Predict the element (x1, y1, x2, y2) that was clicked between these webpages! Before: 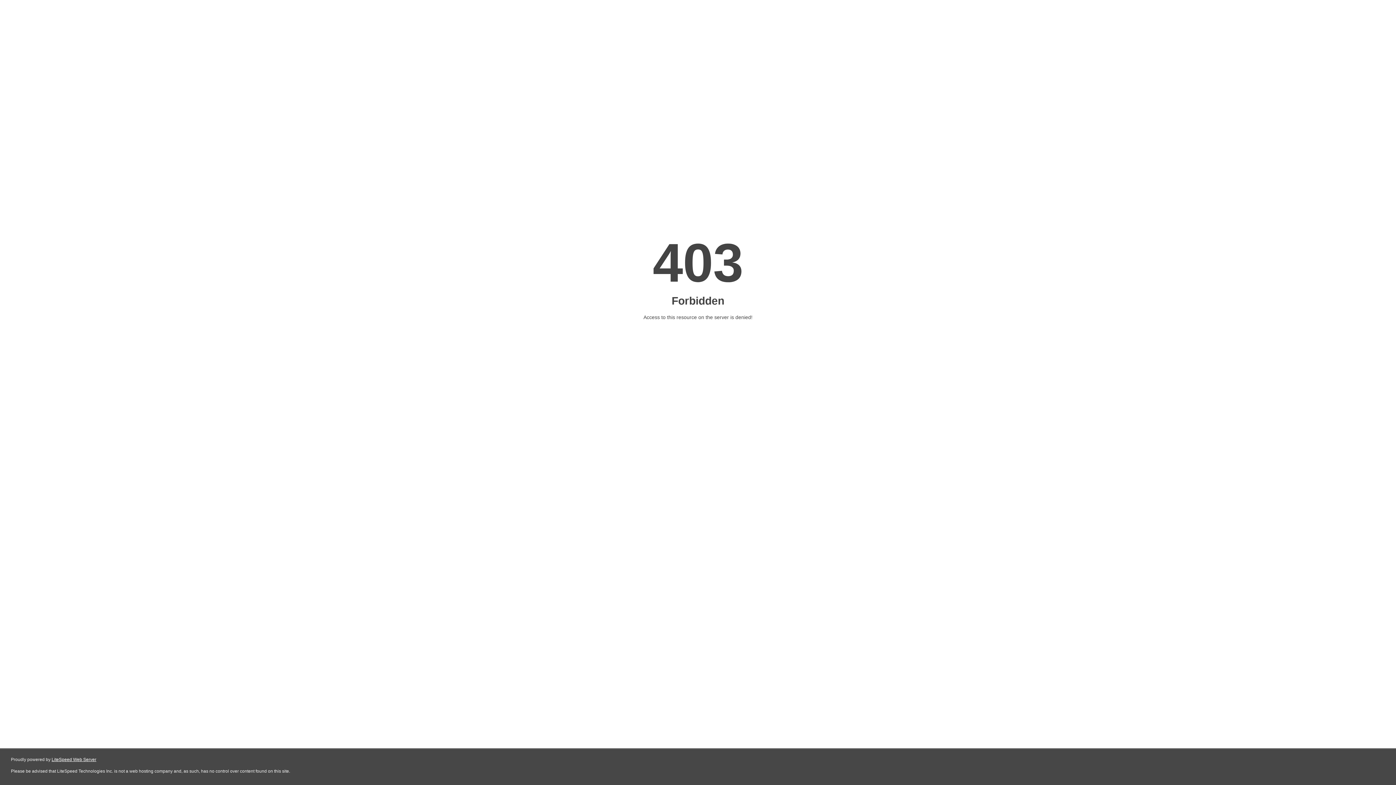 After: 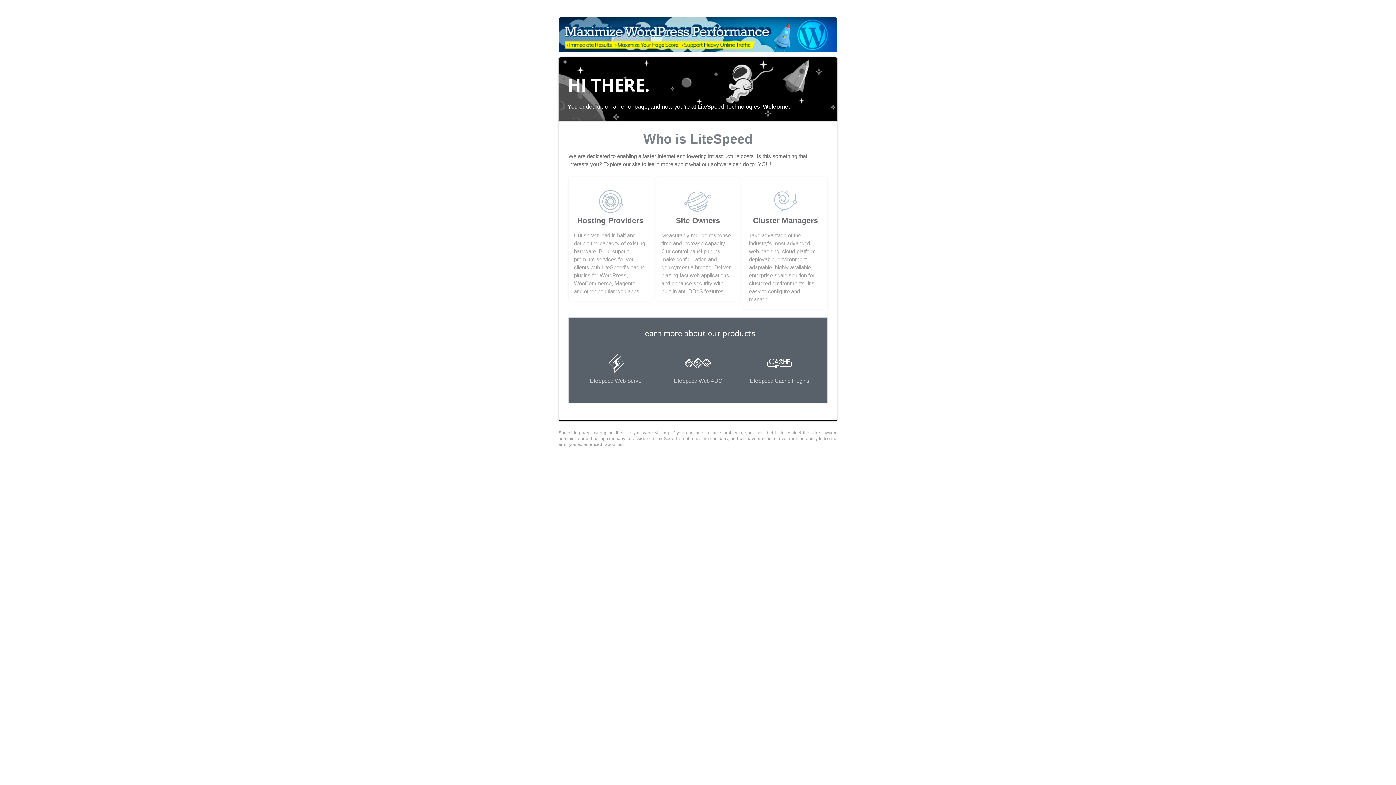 Action: label: LiteSpeed Web Server bbox: (51, 757, 96, 762)